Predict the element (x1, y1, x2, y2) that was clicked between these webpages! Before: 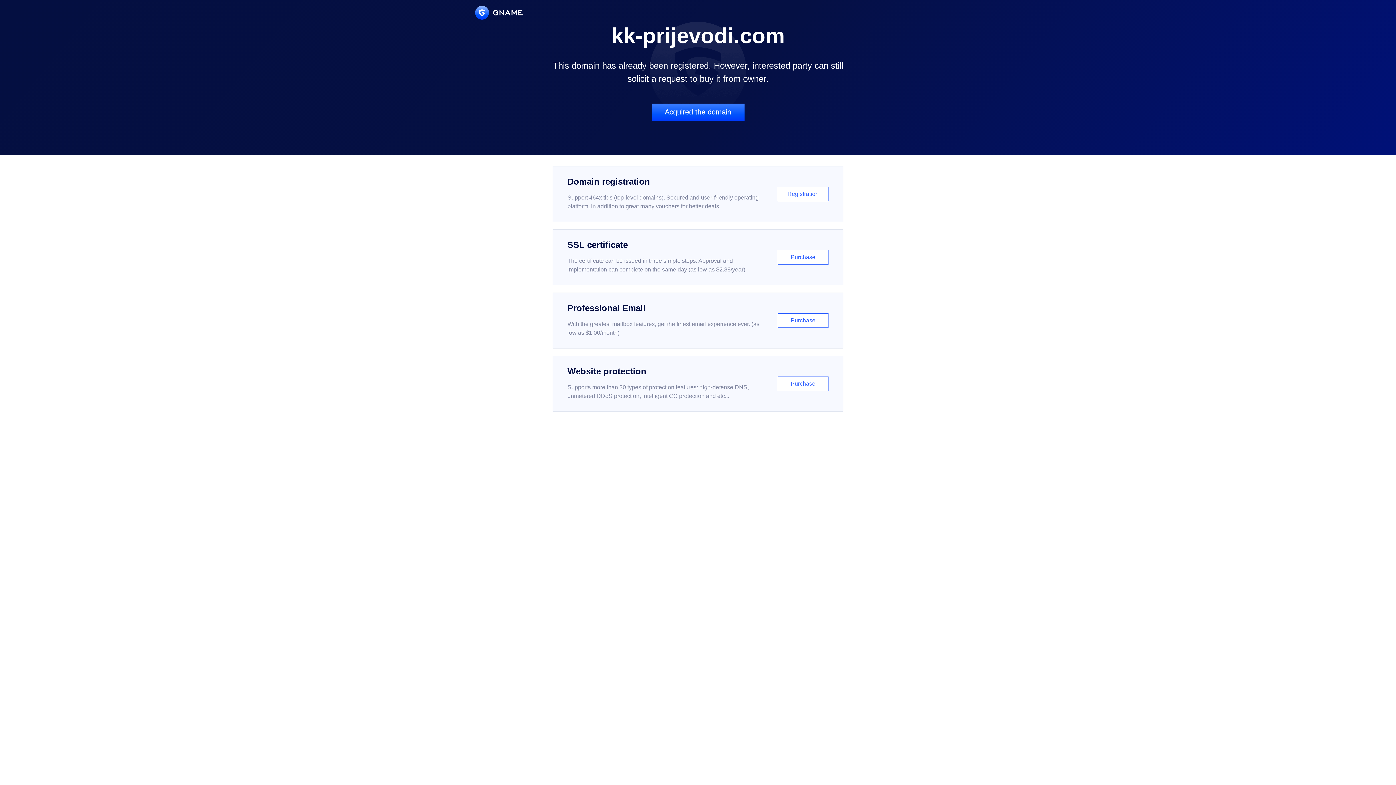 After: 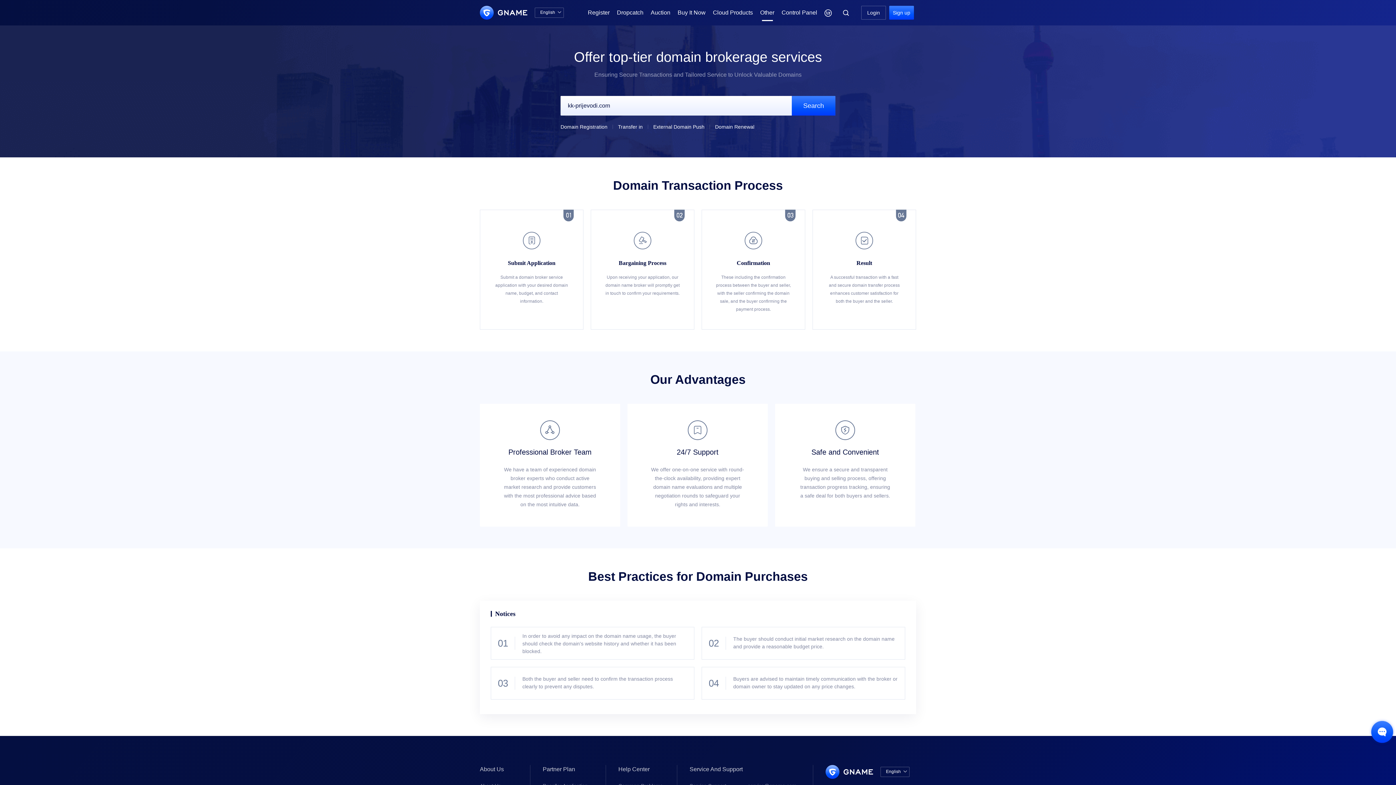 Action: bbox: (651, 103, 744, 121) label: Acquired the domain